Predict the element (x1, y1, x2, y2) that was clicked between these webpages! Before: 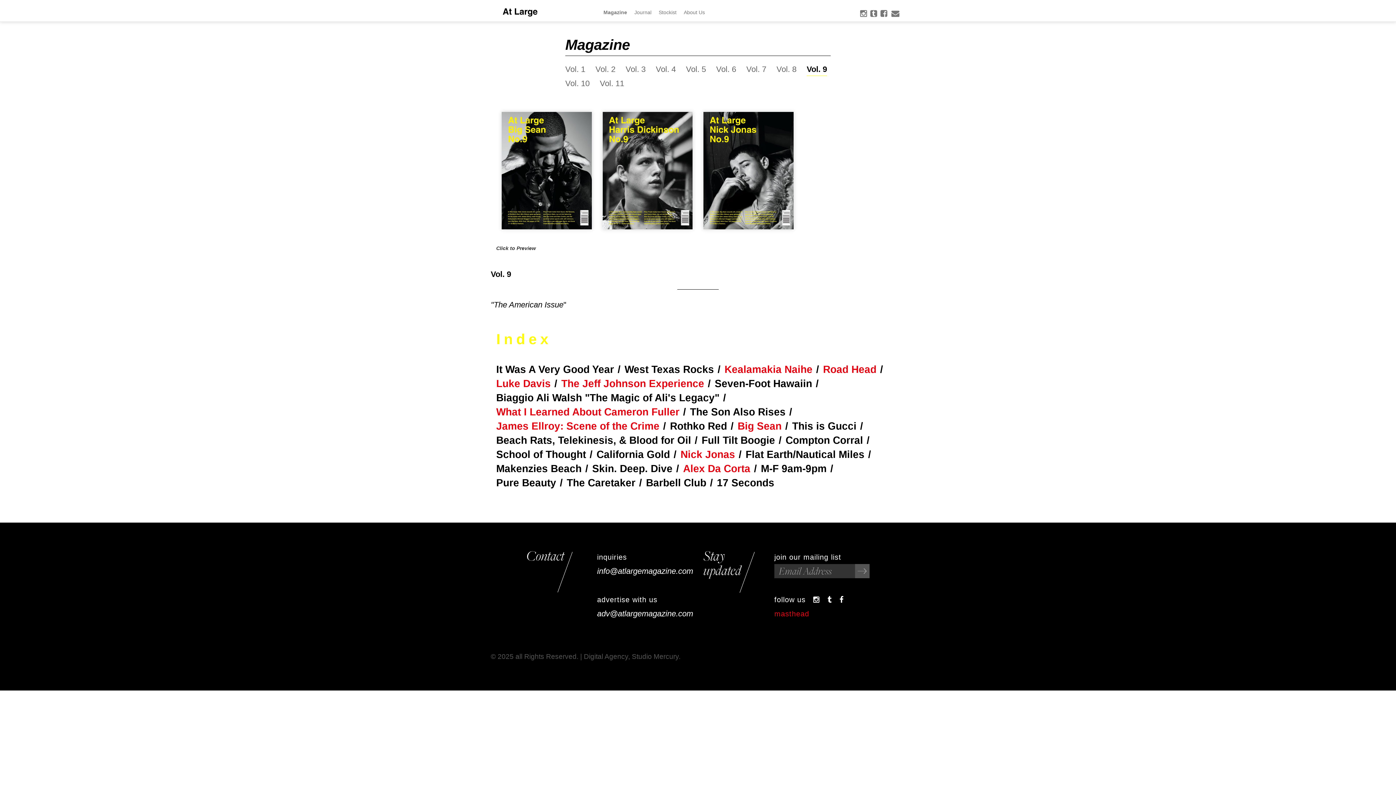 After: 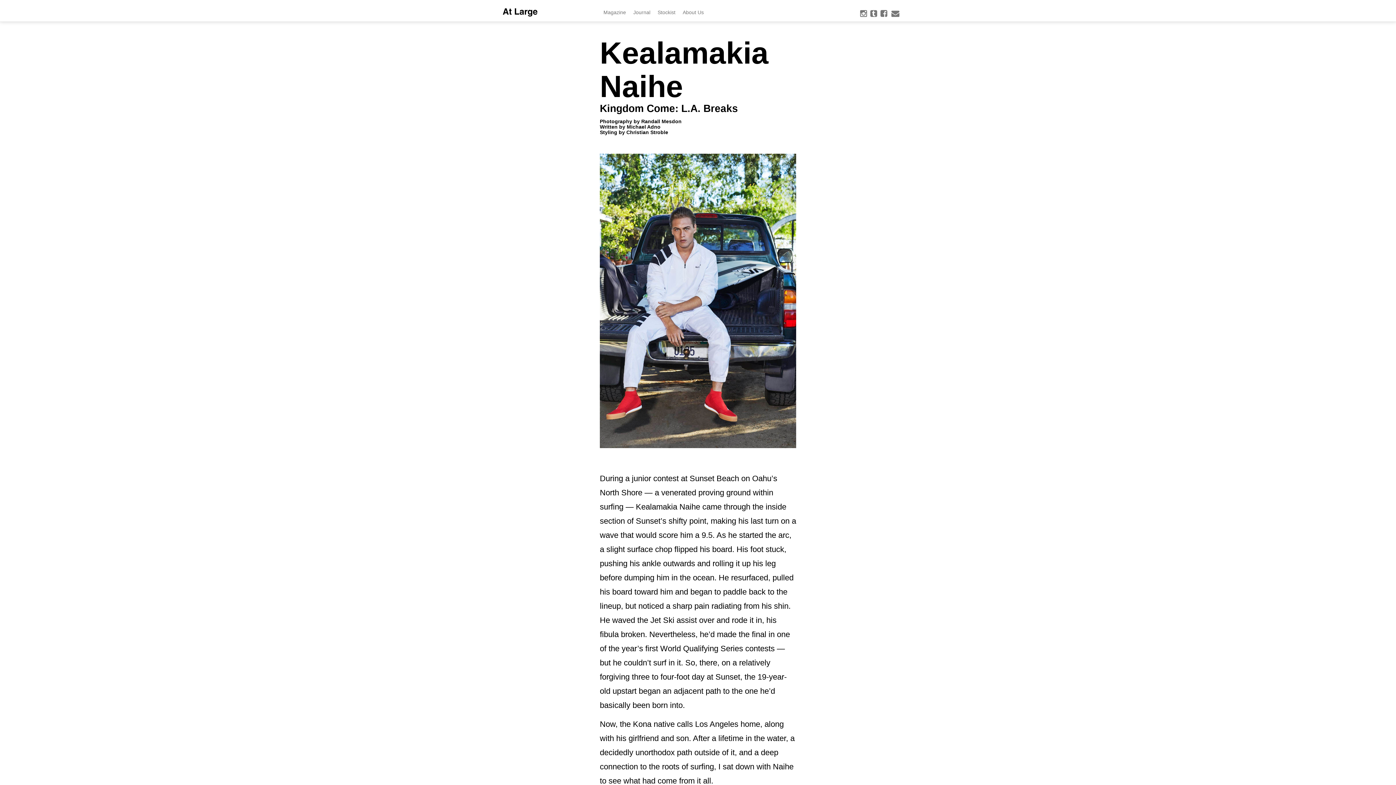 Action: bbox: (724, 363, 815, 375) label: Kealamakia Naihe 